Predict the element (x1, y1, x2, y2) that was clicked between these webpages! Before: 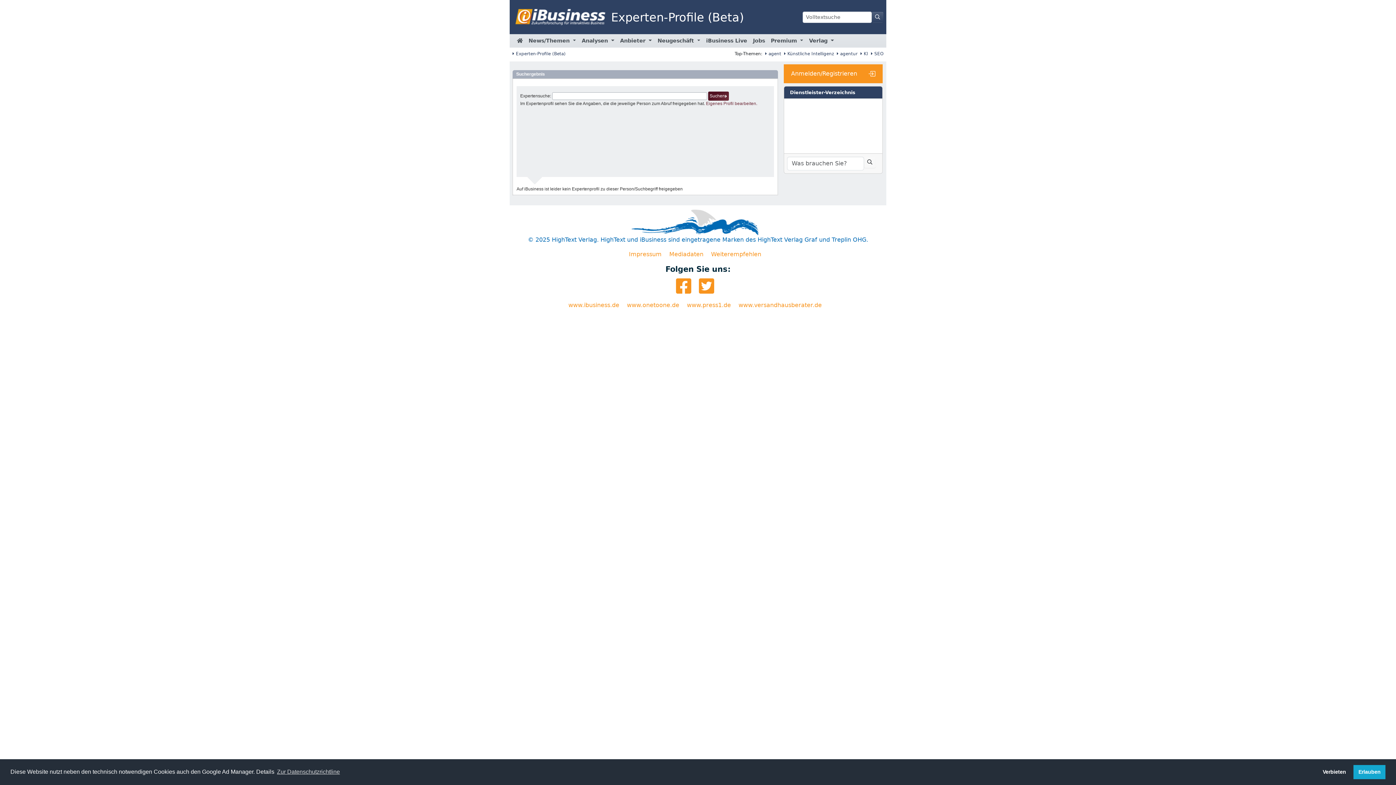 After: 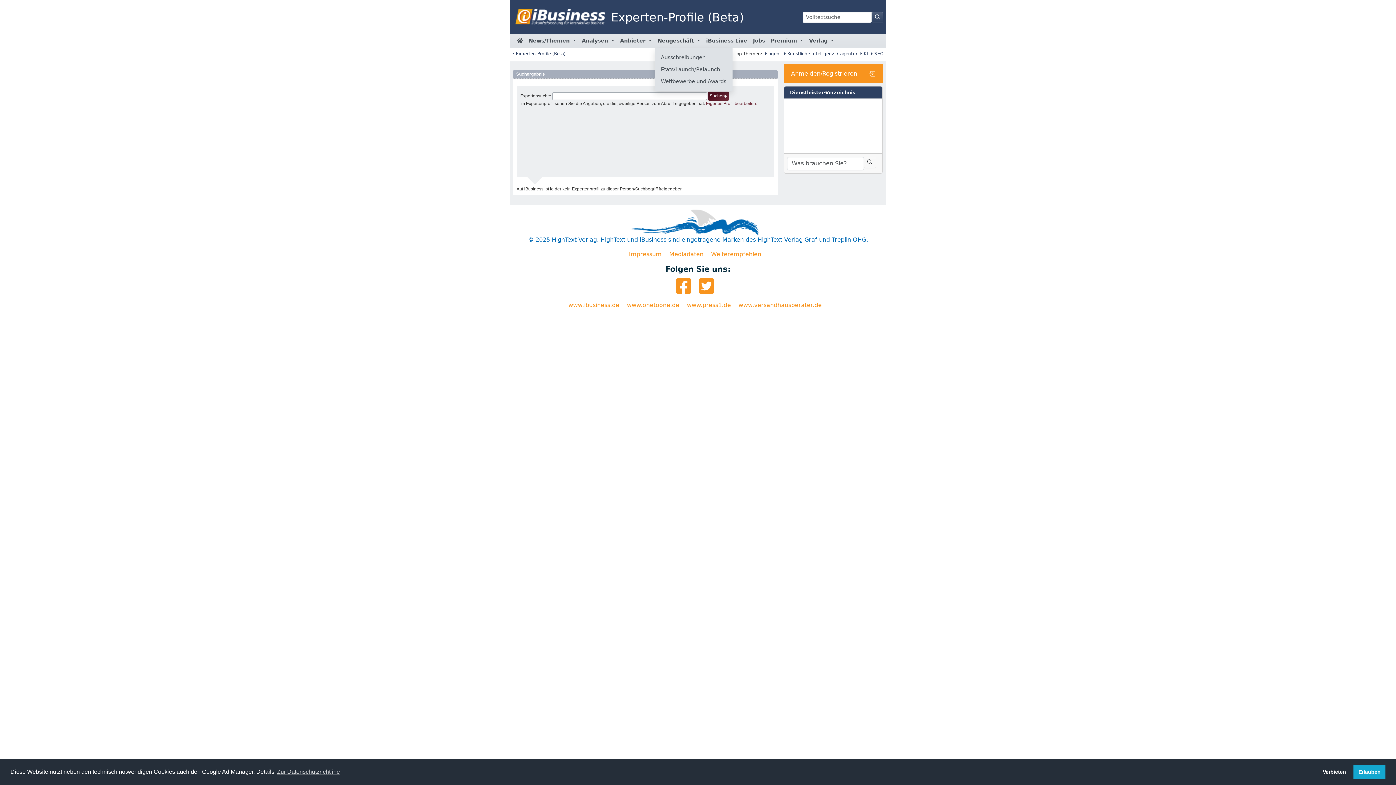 Action: bbox: (654, 34, 703, 47) label: Neugeschäft 